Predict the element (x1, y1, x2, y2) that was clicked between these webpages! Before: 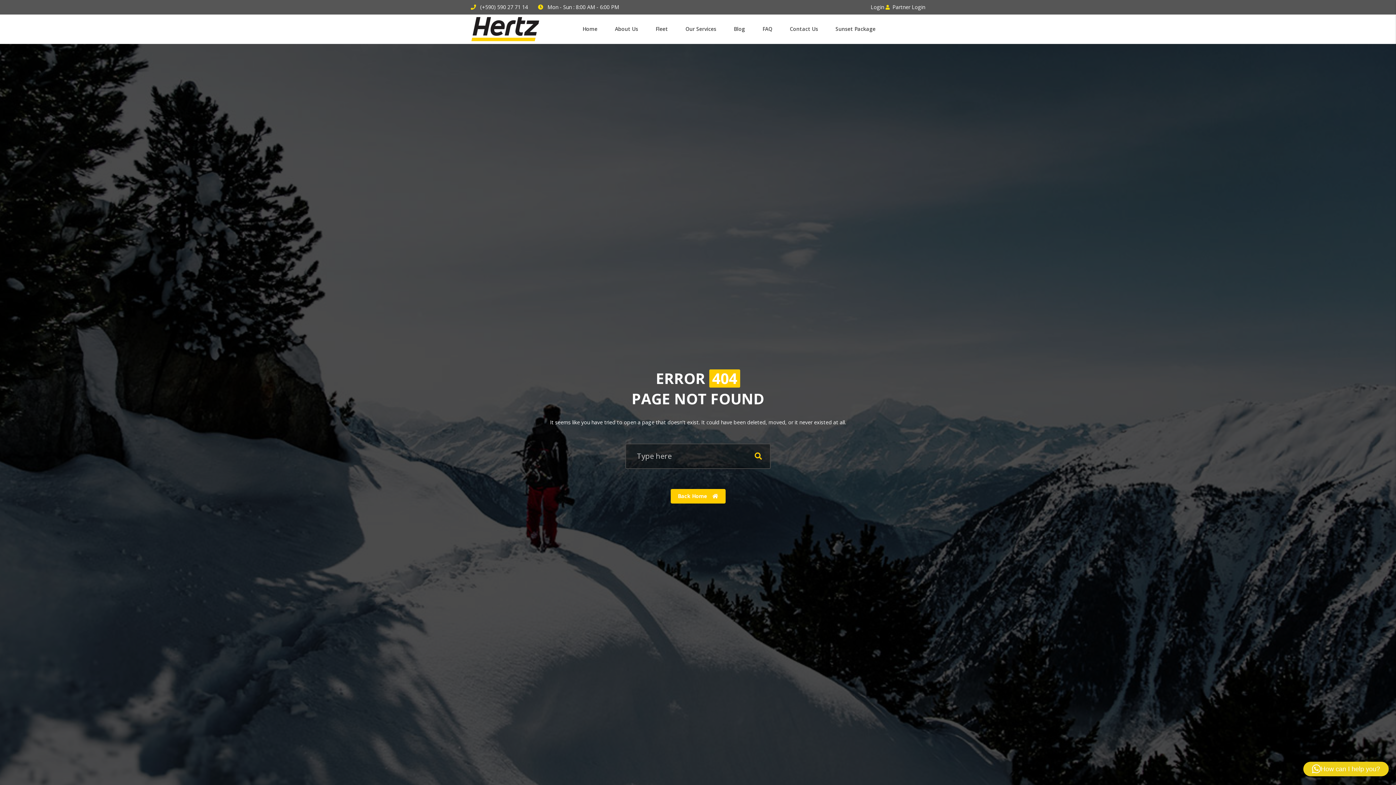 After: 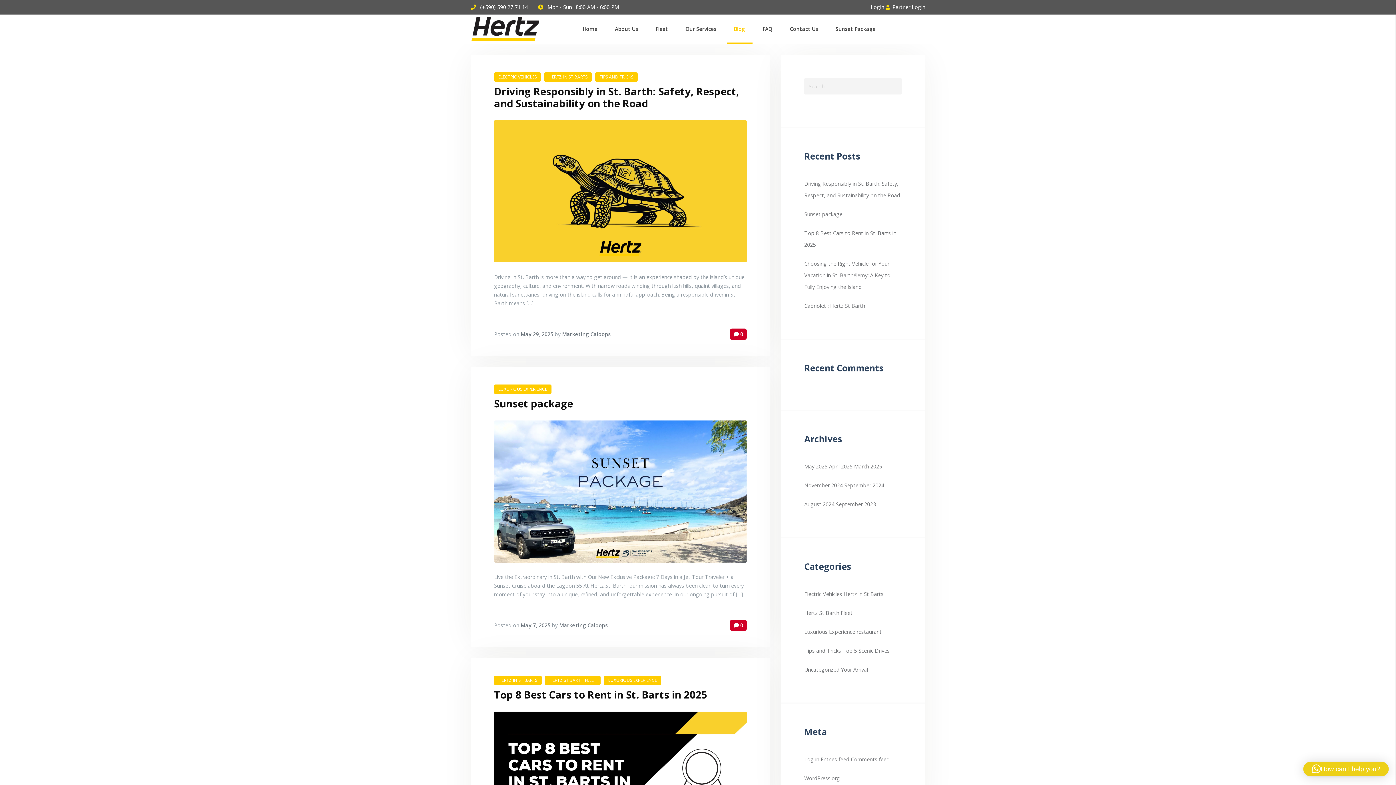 Action: bbox: (725, 14, 754, 43) label: Blog